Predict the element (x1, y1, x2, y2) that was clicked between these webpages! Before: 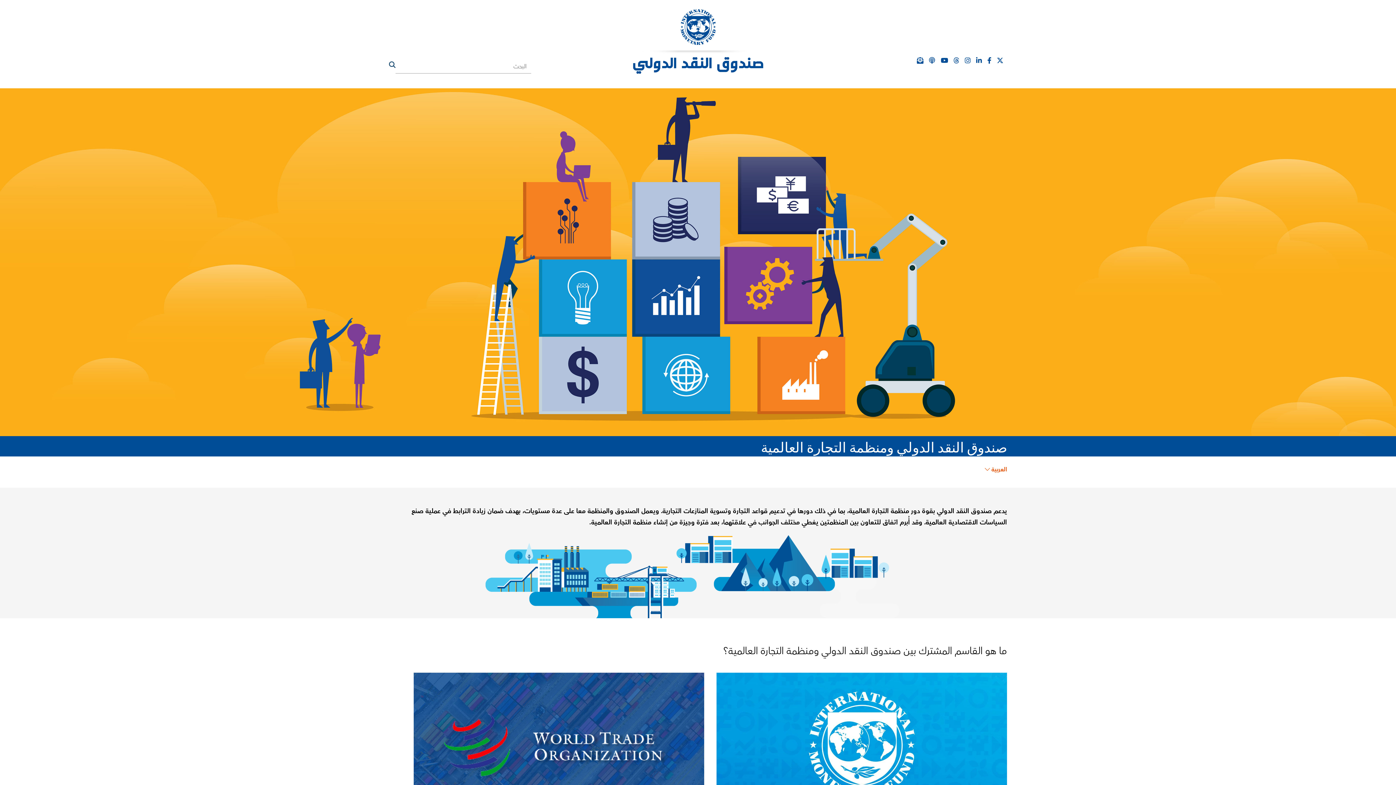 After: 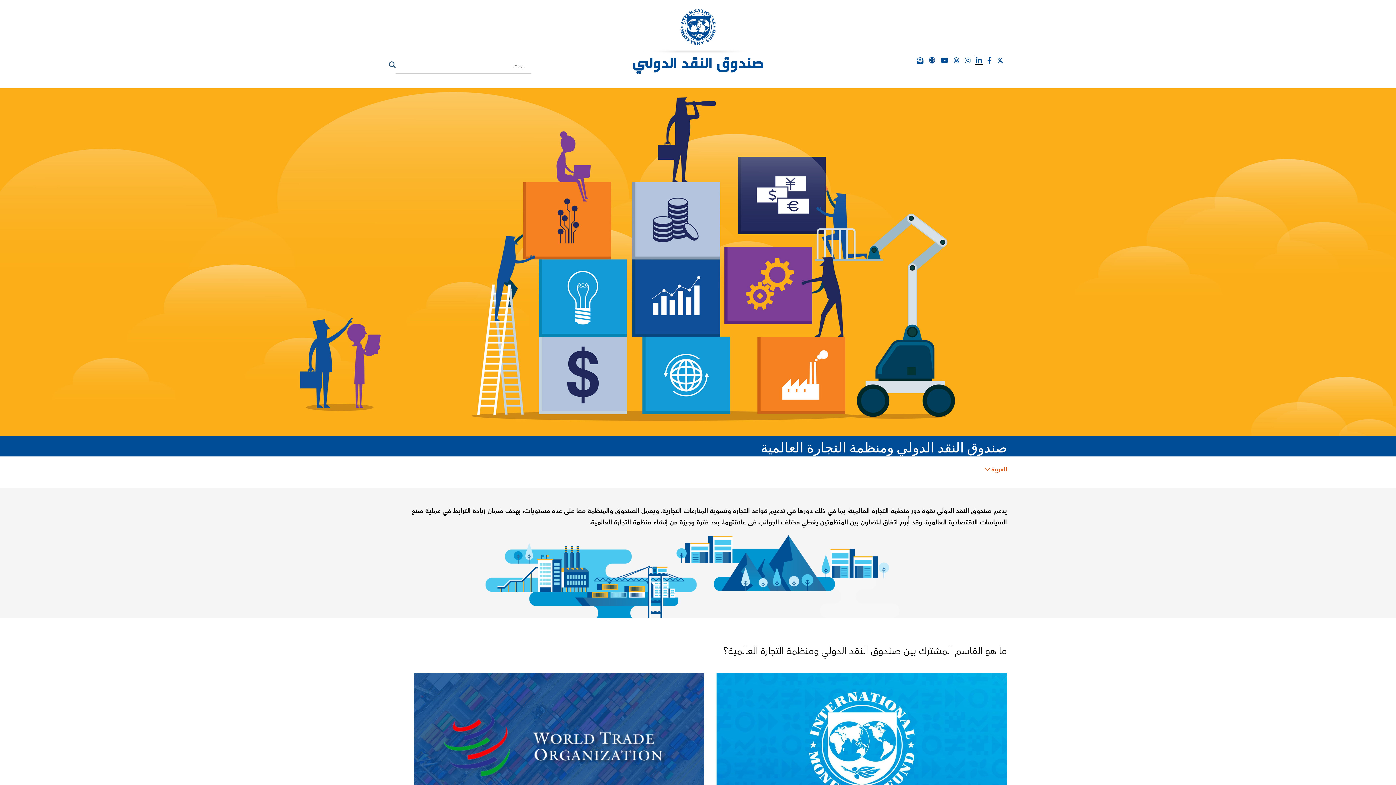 Action: bbox: (976, 57, 982, 63)